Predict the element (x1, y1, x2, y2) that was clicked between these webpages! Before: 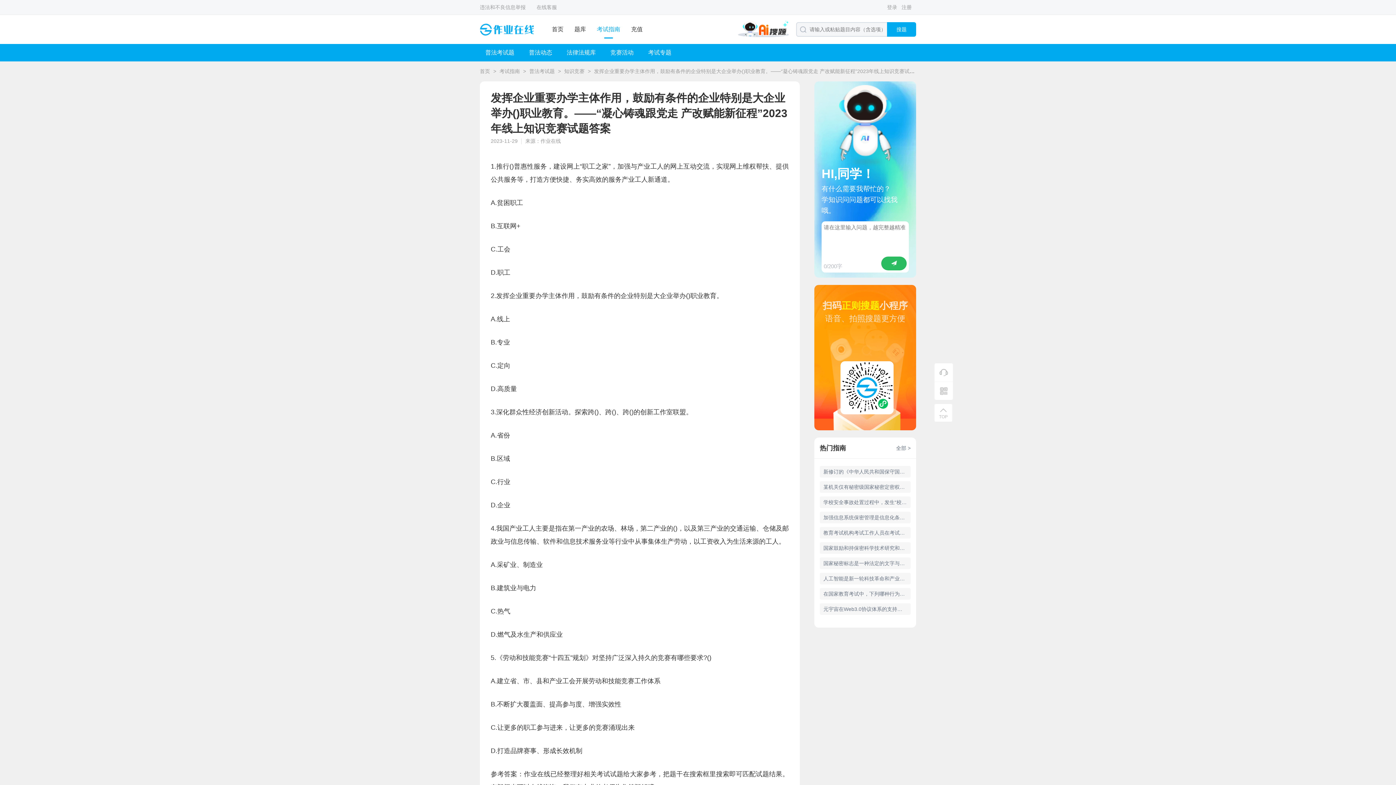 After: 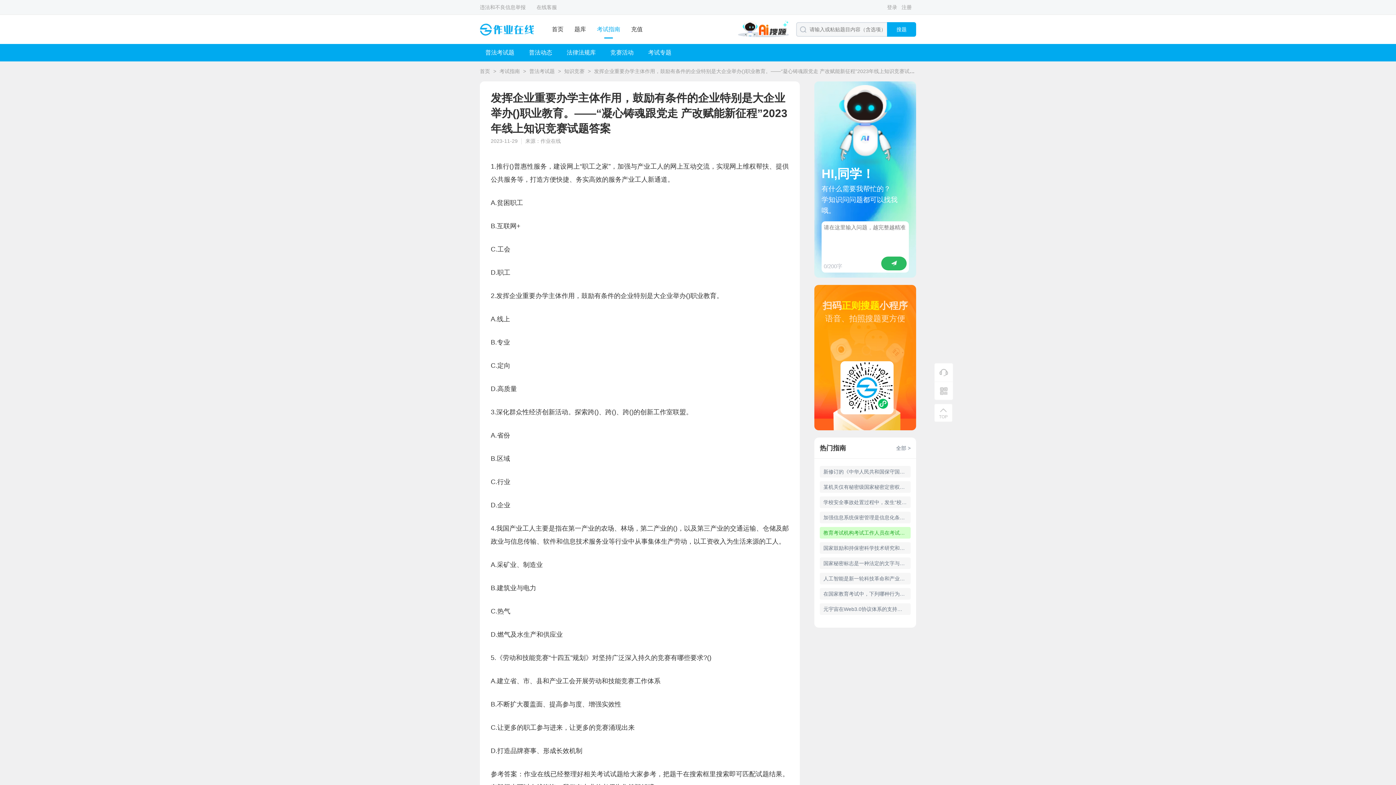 Action: label: 教育考试机构考试工作人员在考试过程中或者在考试结束后发现下列行为之一的。应当认定相关的考生实施了考试作累行为() bbox: (820, 527, 910, 538)